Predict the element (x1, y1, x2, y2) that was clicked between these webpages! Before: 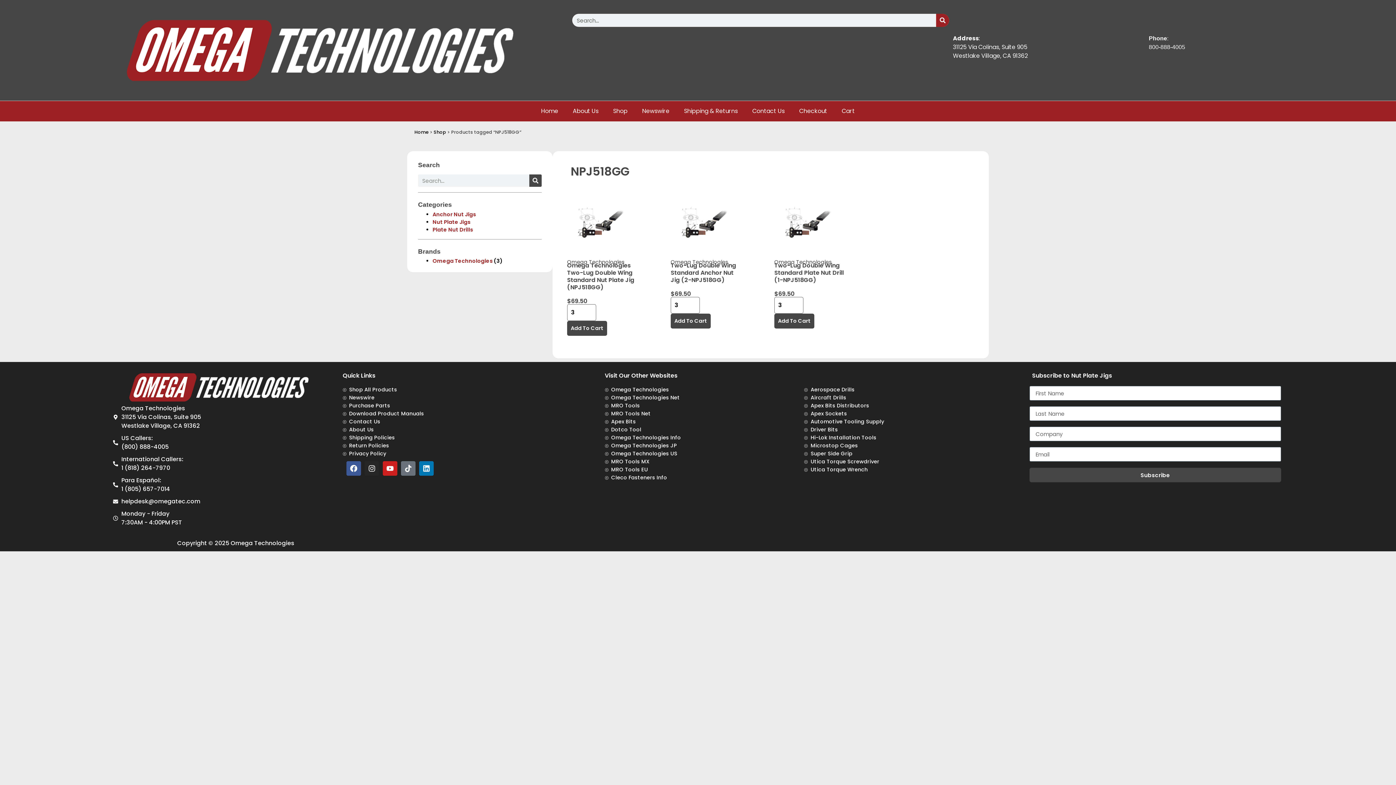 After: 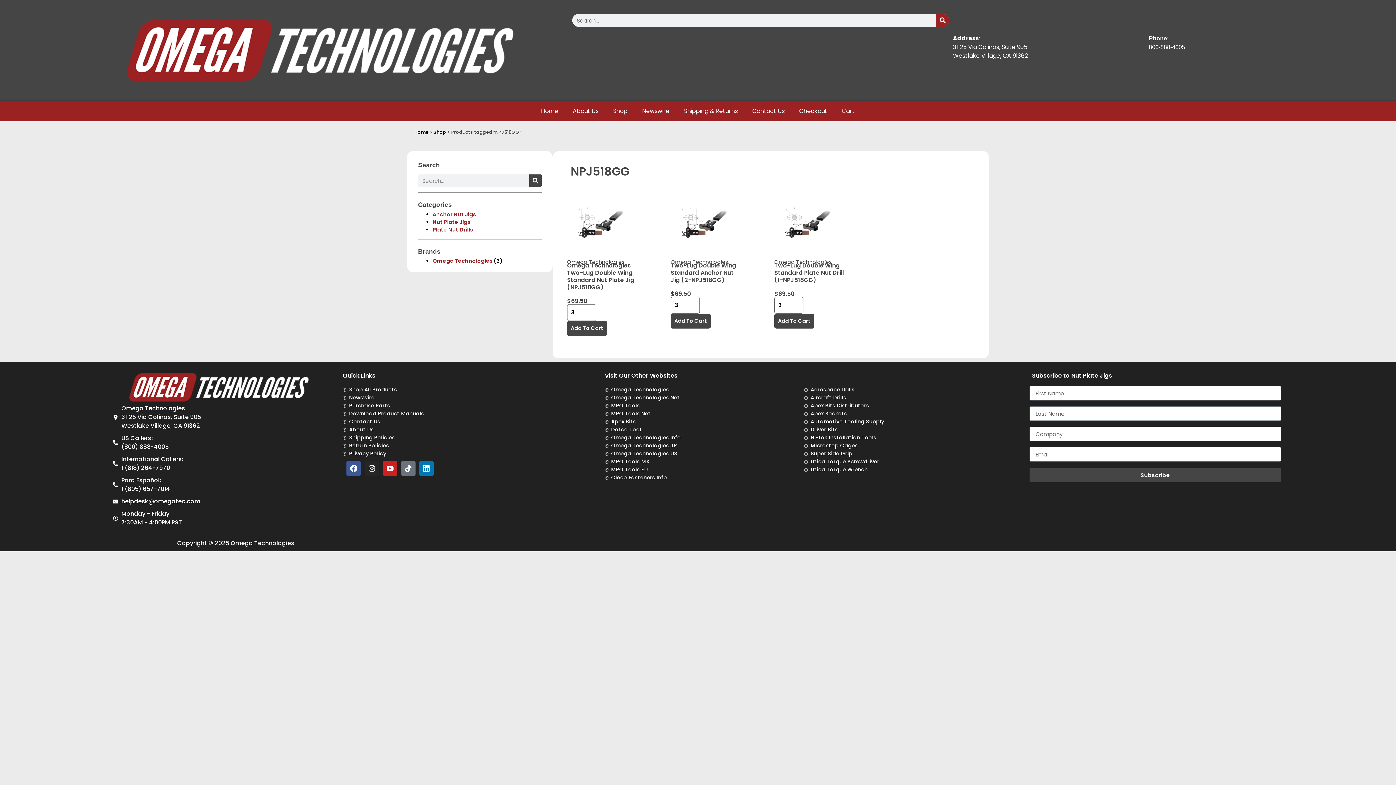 Action: label: Purchase Parts bbox: (342, 402, 520, 409)